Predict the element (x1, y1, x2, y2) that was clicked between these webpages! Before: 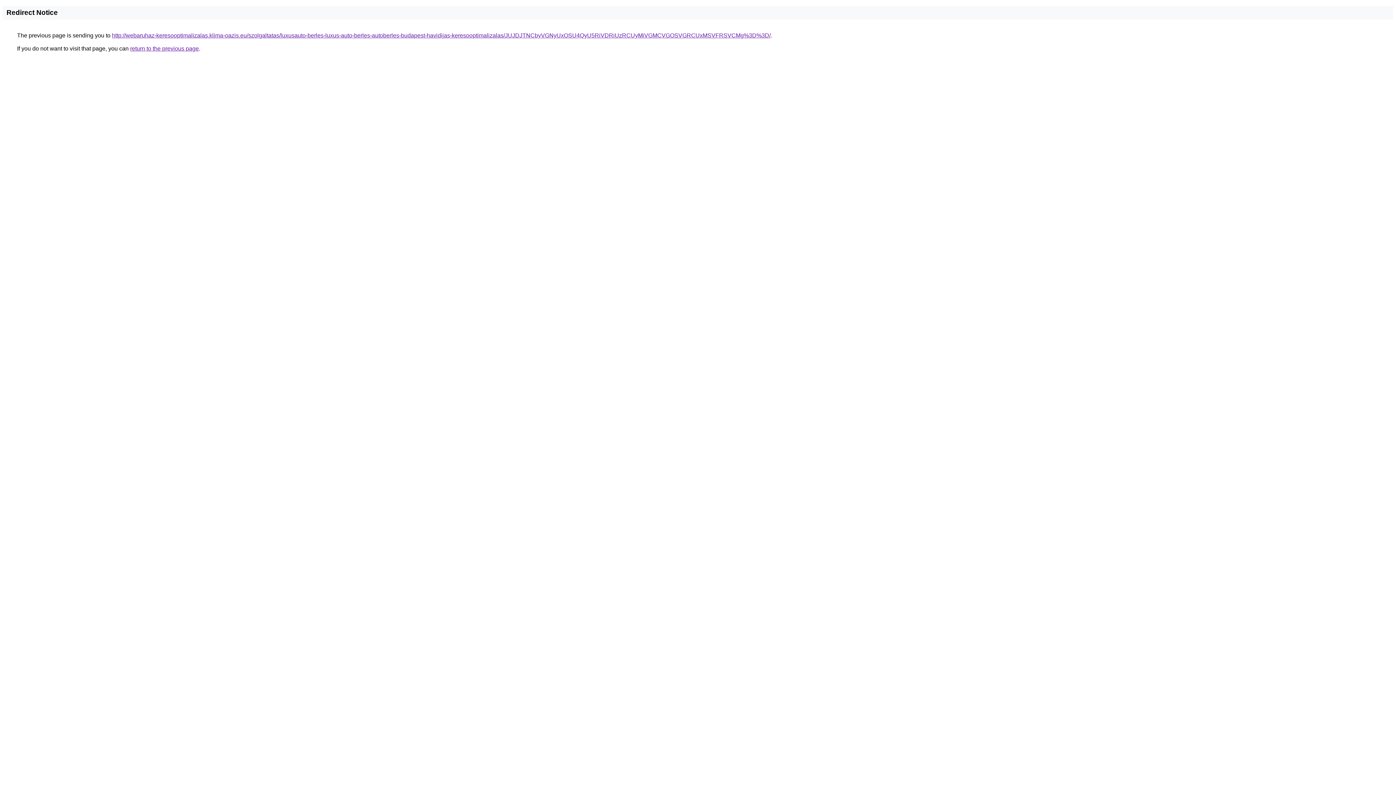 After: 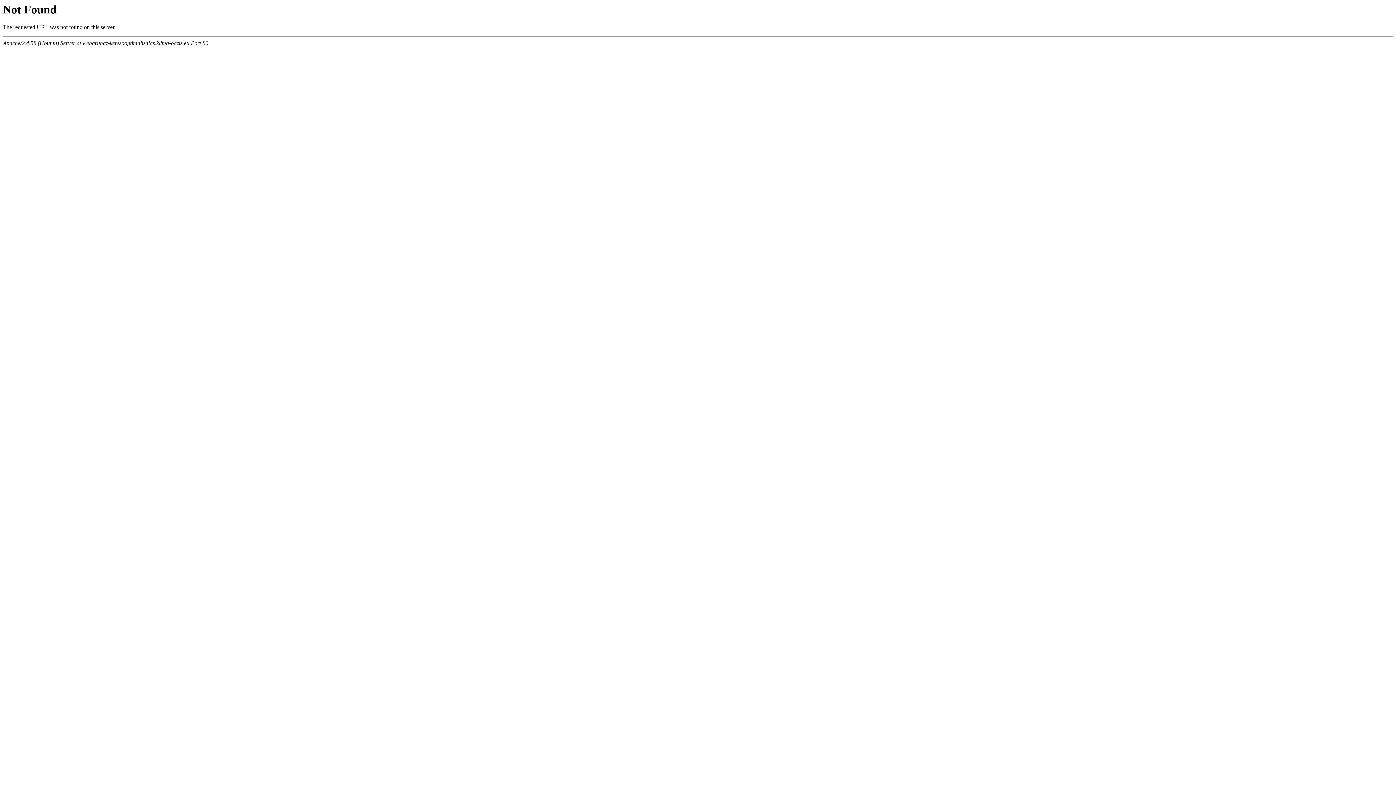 Action: label: http://webaruhaz-keresooptimalizalas.klima-oazis.eu/szolgaltatas/luxusauto-berles-luxus-auto-berles-autoberles-budapest-havidijas-keresooptimalizalas/JUJDJTNCbyVGNyUxOSU4QyU5RiVDRiUzRCUyMiVGMCVGOSVGRCUxMSVFRSVCMg%3D%3D/ bbox: (112, 32, 770, 38)